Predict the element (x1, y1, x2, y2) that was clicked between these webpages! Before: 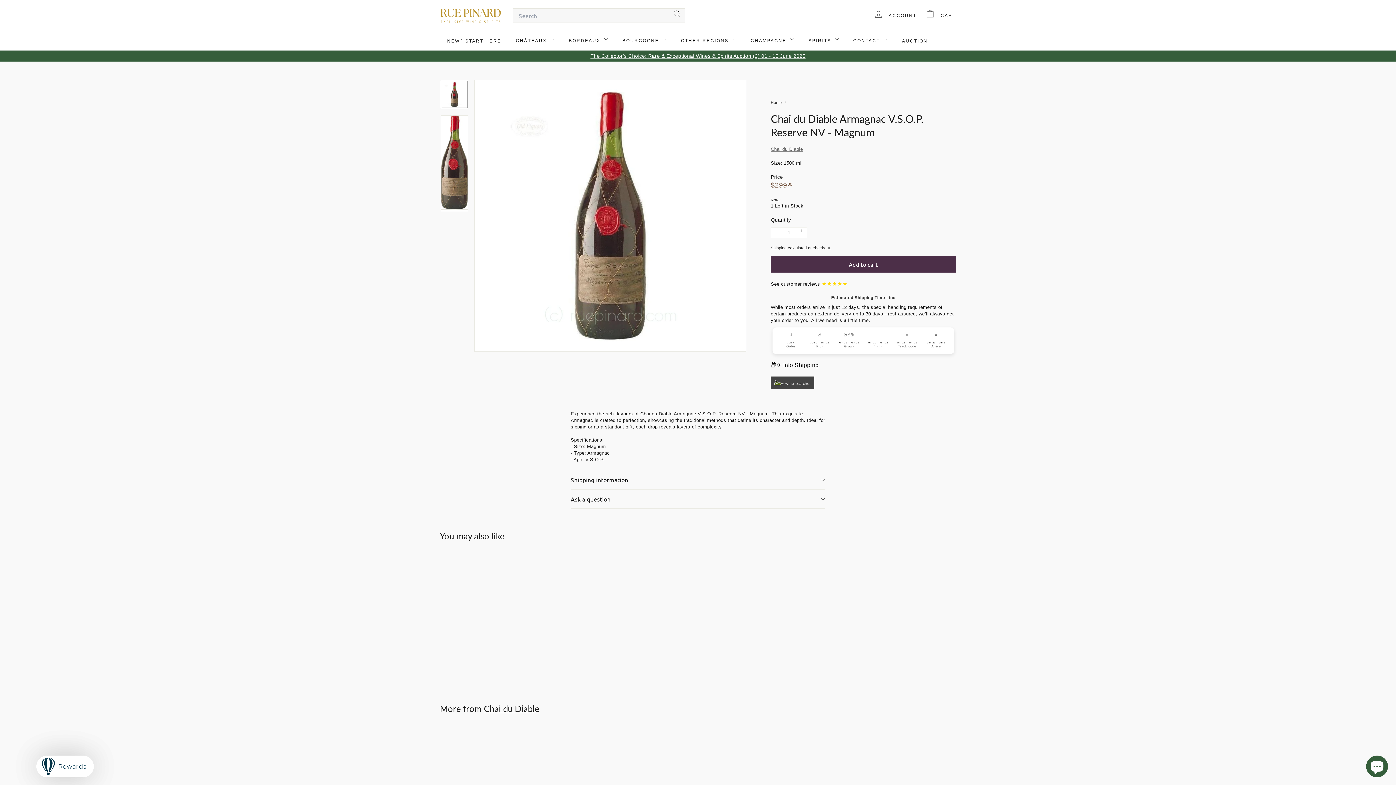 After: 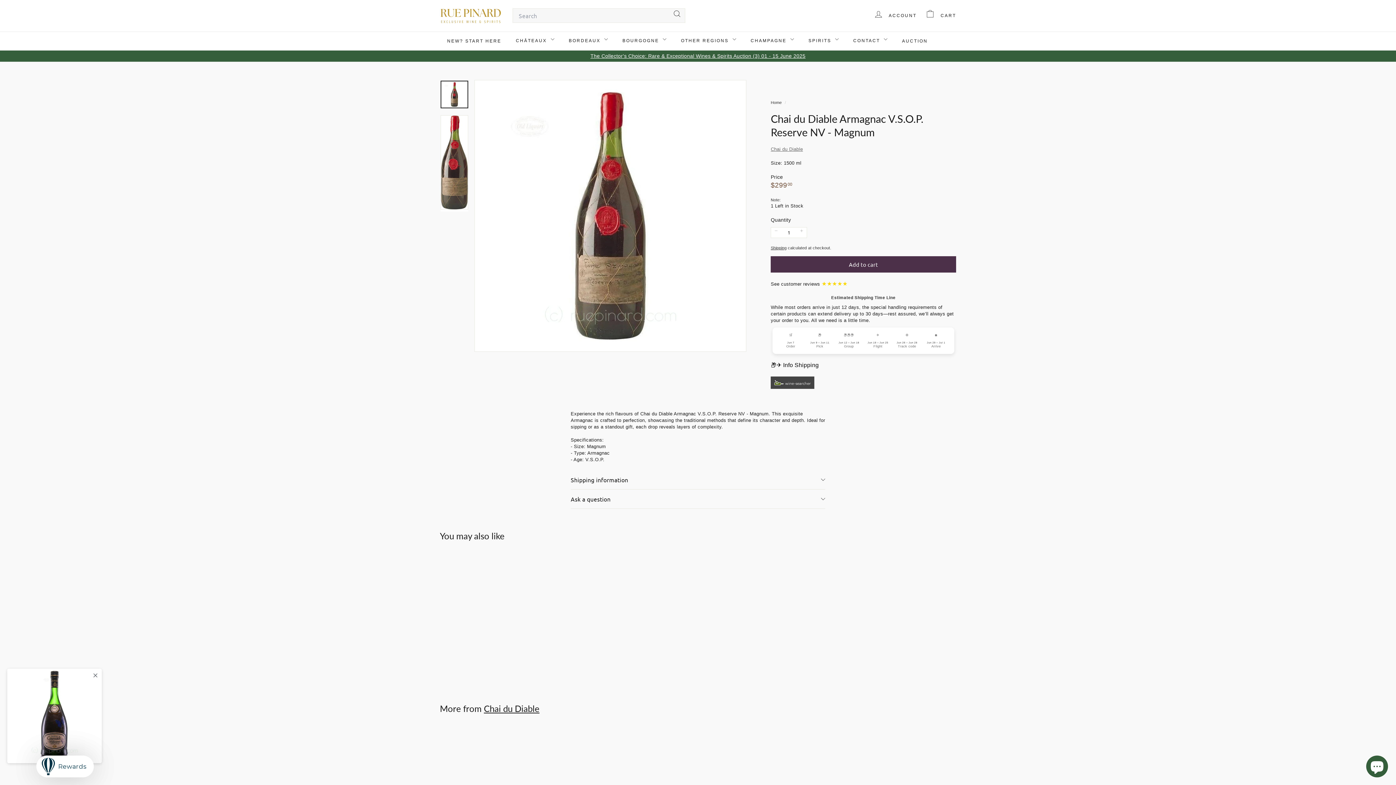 Action: bbox: (516, 573, 529, 590) label: Add to cart